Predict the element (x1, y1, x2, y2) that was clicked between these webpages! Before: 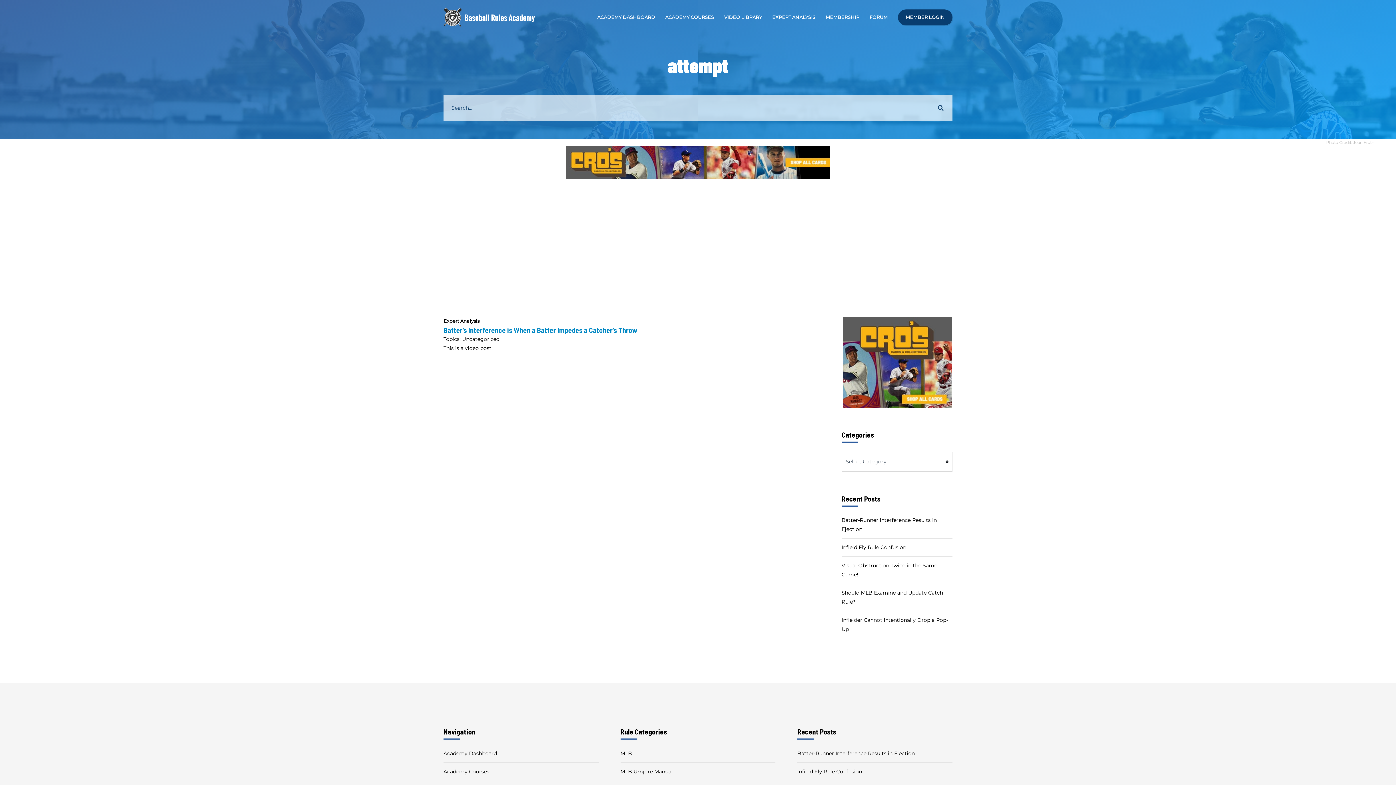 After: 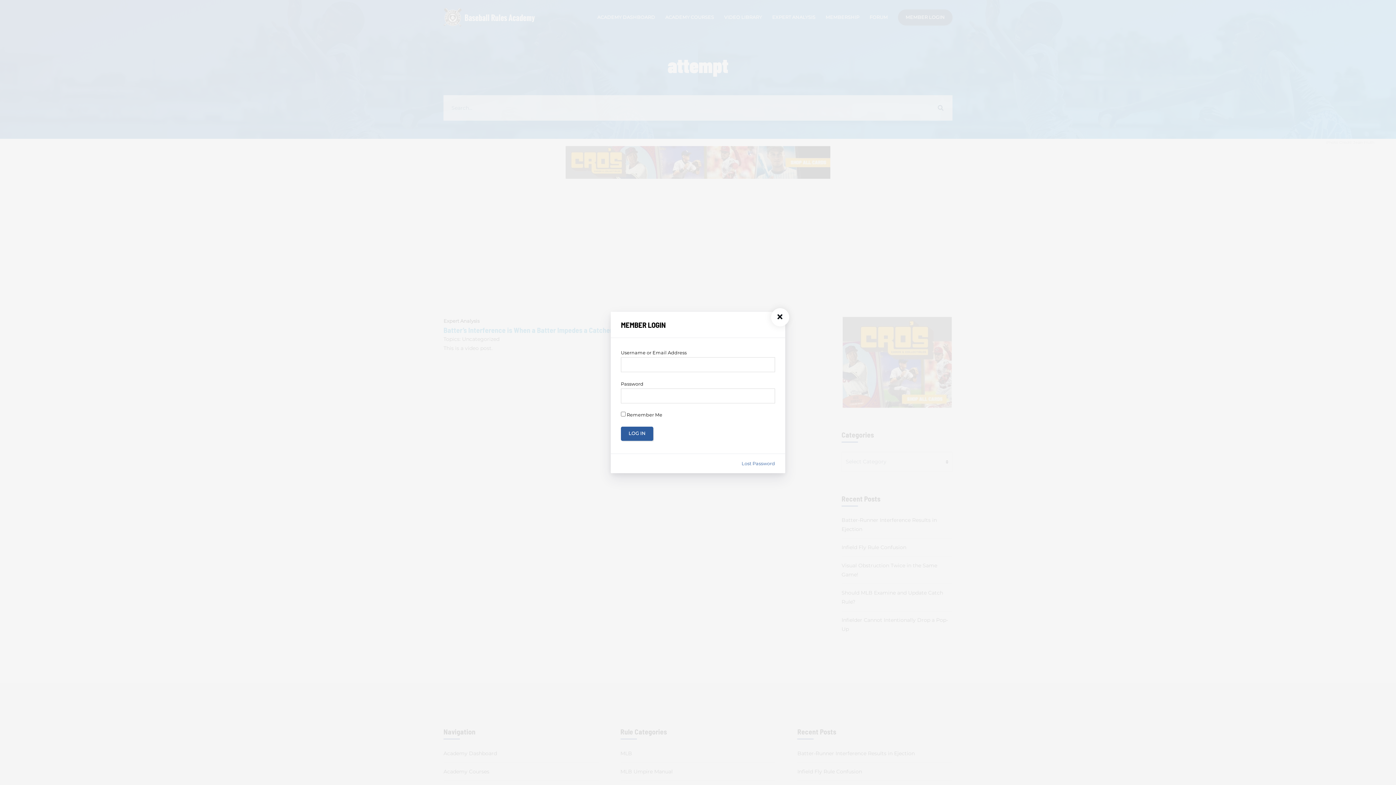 Action: bbox: (898, 9, 952, 25) label: MEMBER LOGIN